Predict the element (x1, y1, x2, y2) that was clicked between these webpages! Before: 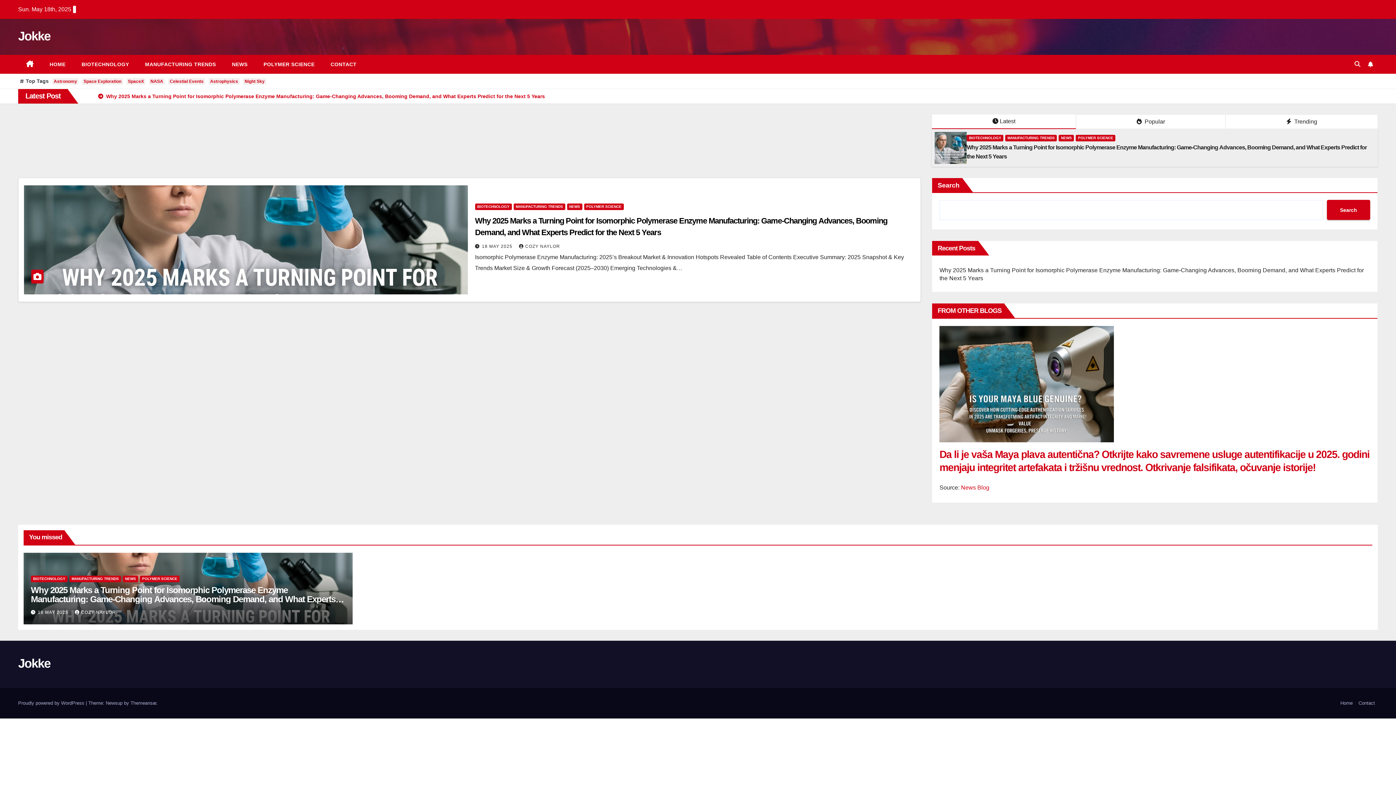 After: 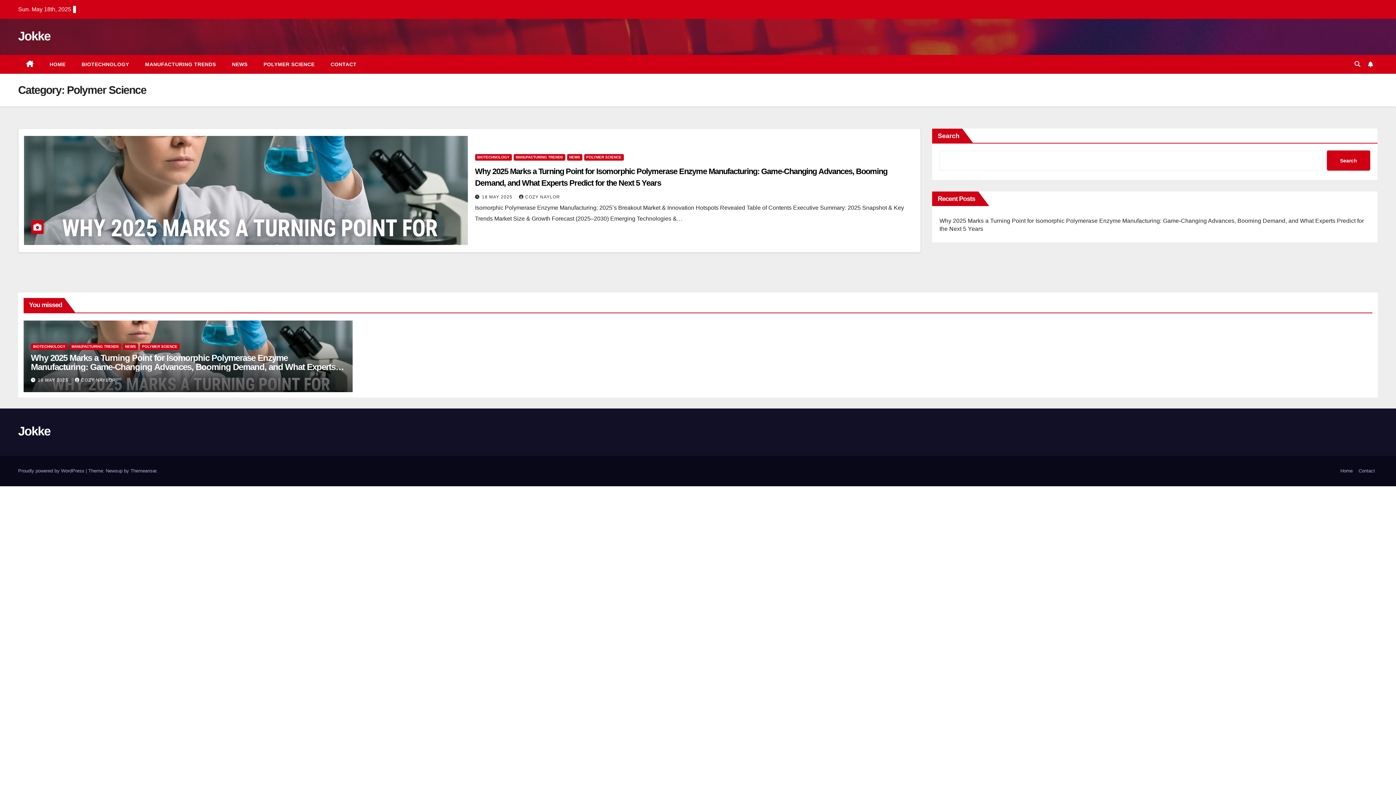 Action: label: POLYMER SCIENCE bbox: (140, 576, 179, 582)